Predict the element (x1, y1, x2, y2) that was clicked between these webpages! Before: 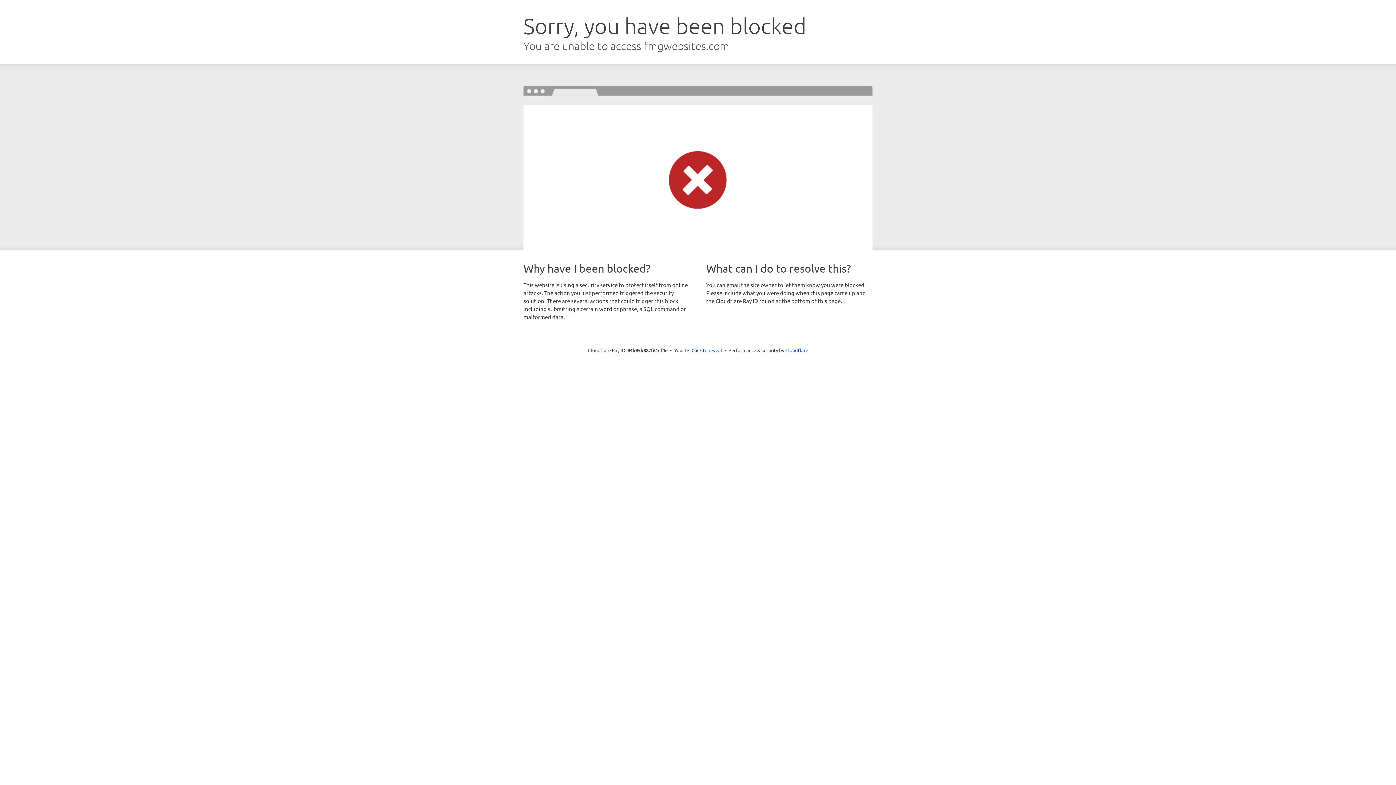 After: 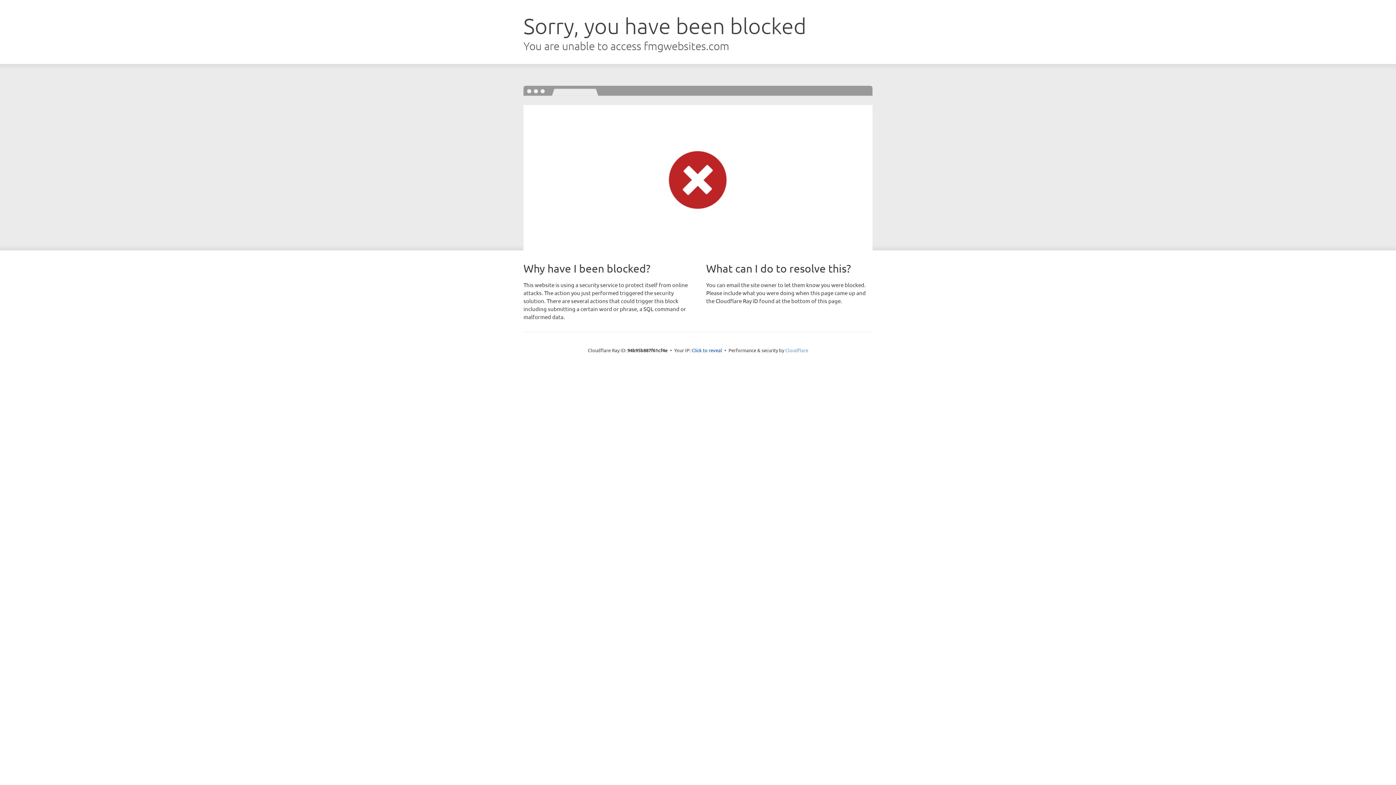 Action: bbox: (785, 347, 808, 353) label: Cloudflare